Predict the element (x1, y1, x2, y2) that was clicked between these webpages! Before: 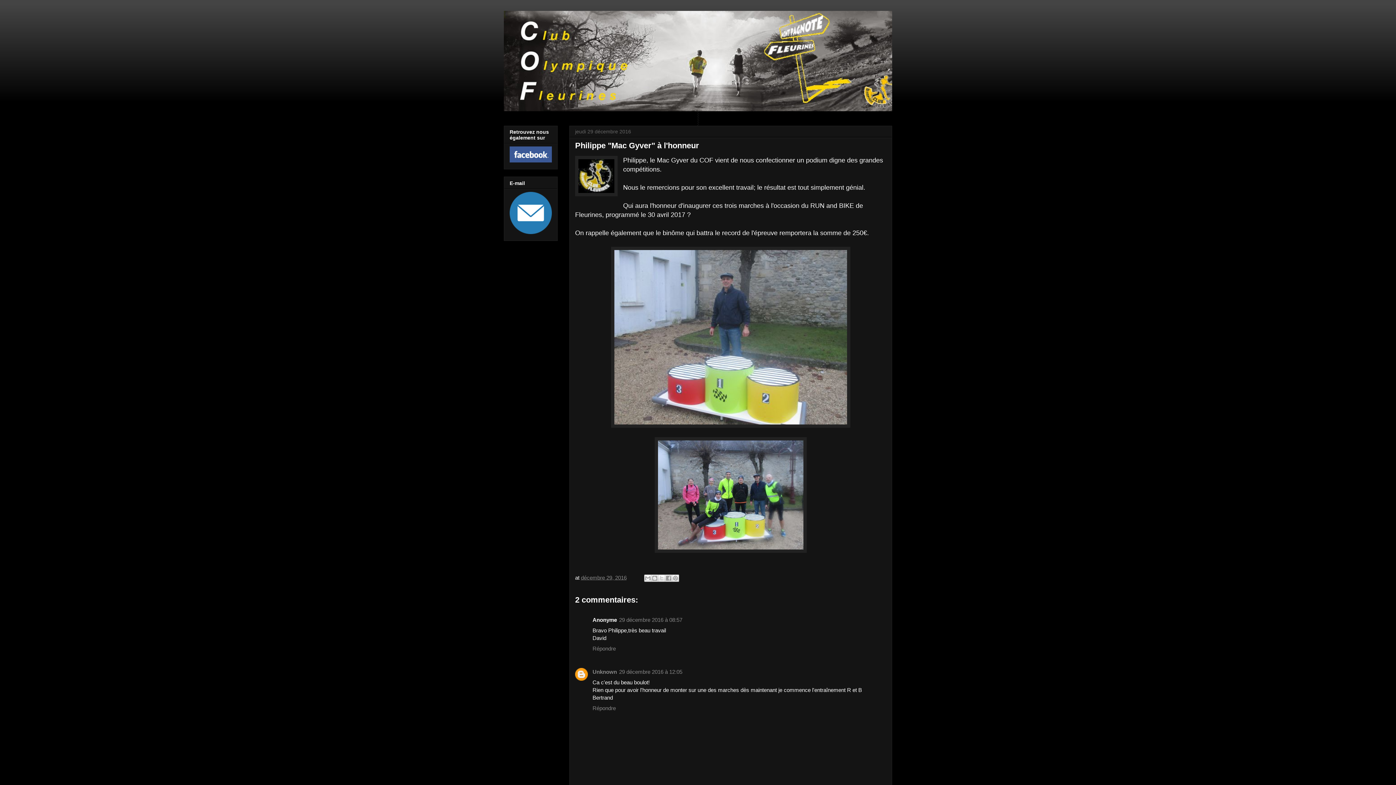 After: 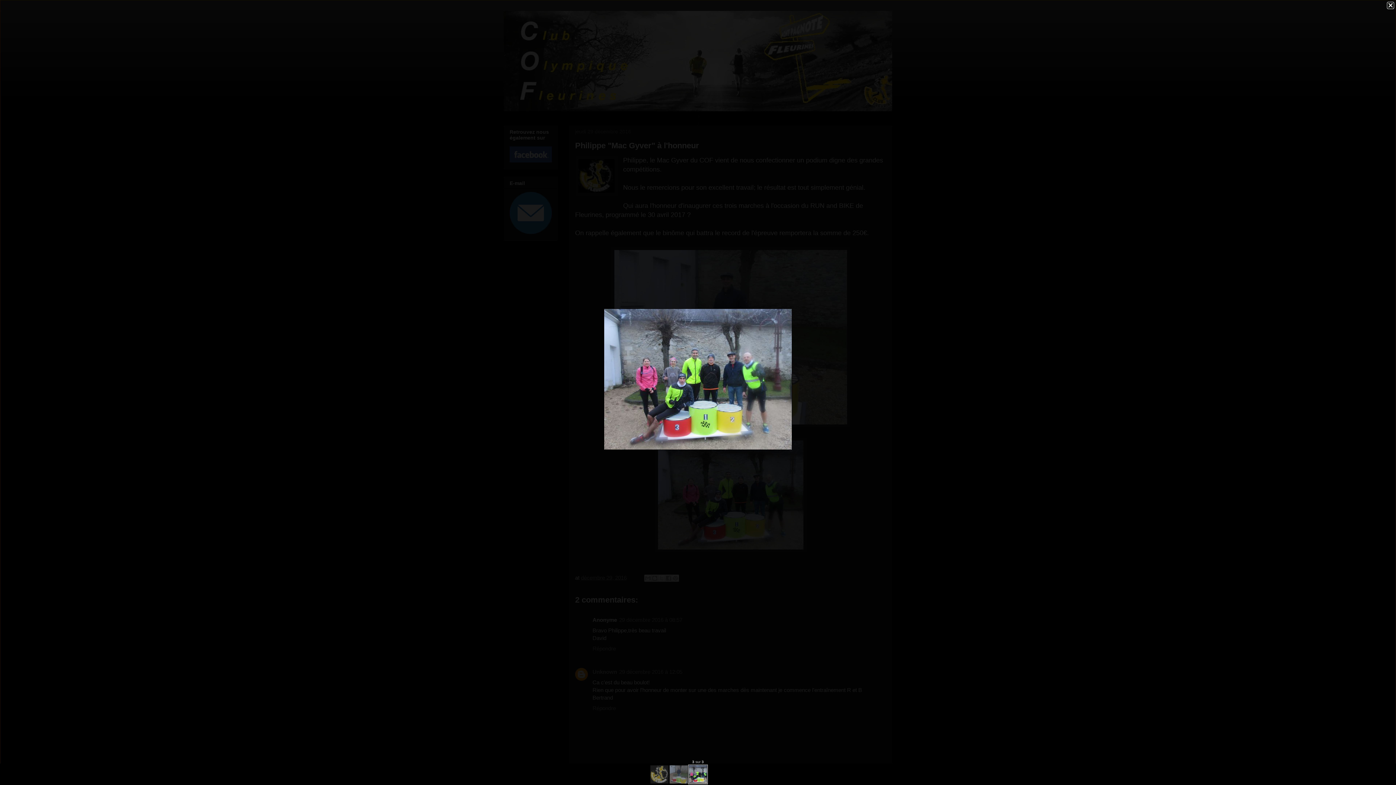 Action: bbox: (654, 548, 806, 554)